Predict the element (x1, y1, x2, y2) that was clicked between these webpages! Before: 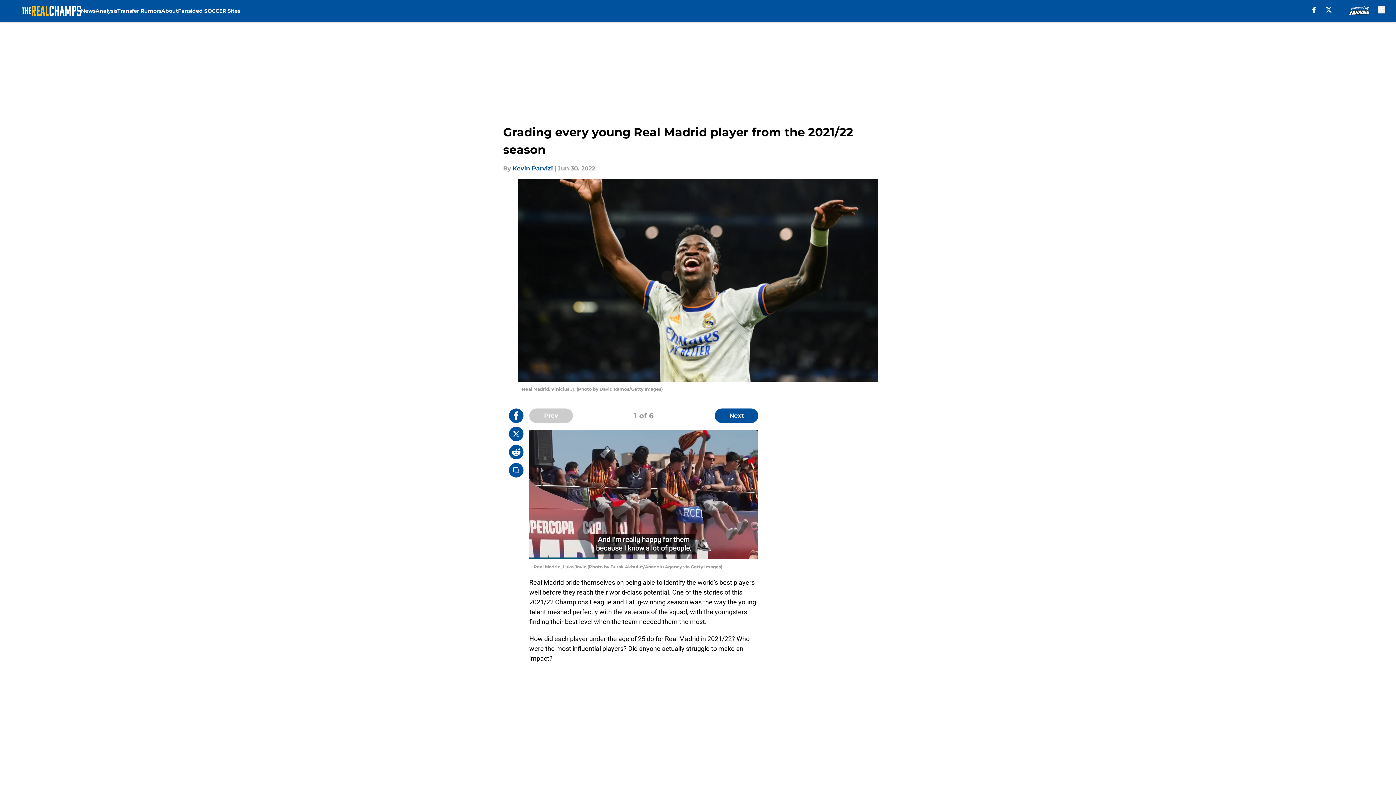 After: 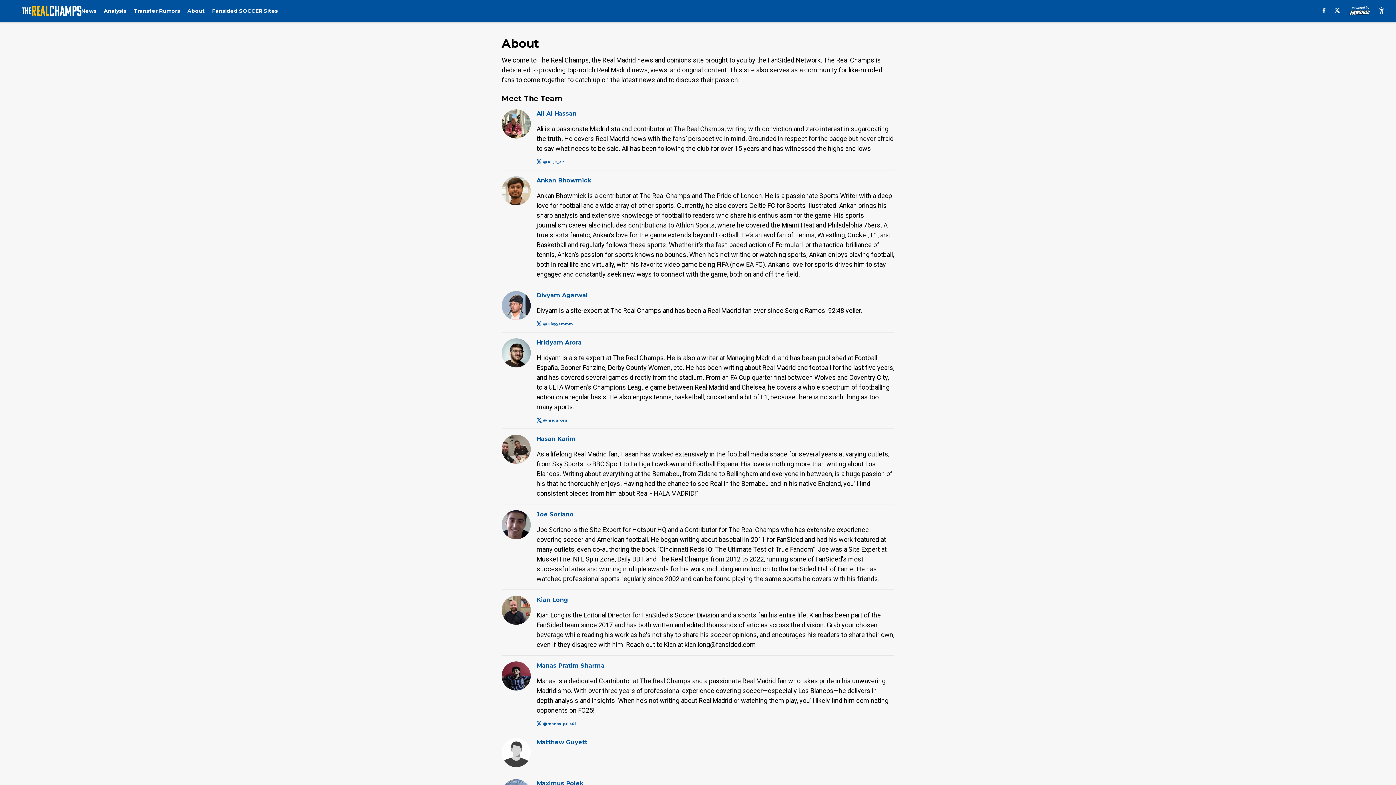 Action: bbox: (161, 0, 178, 21) label: About